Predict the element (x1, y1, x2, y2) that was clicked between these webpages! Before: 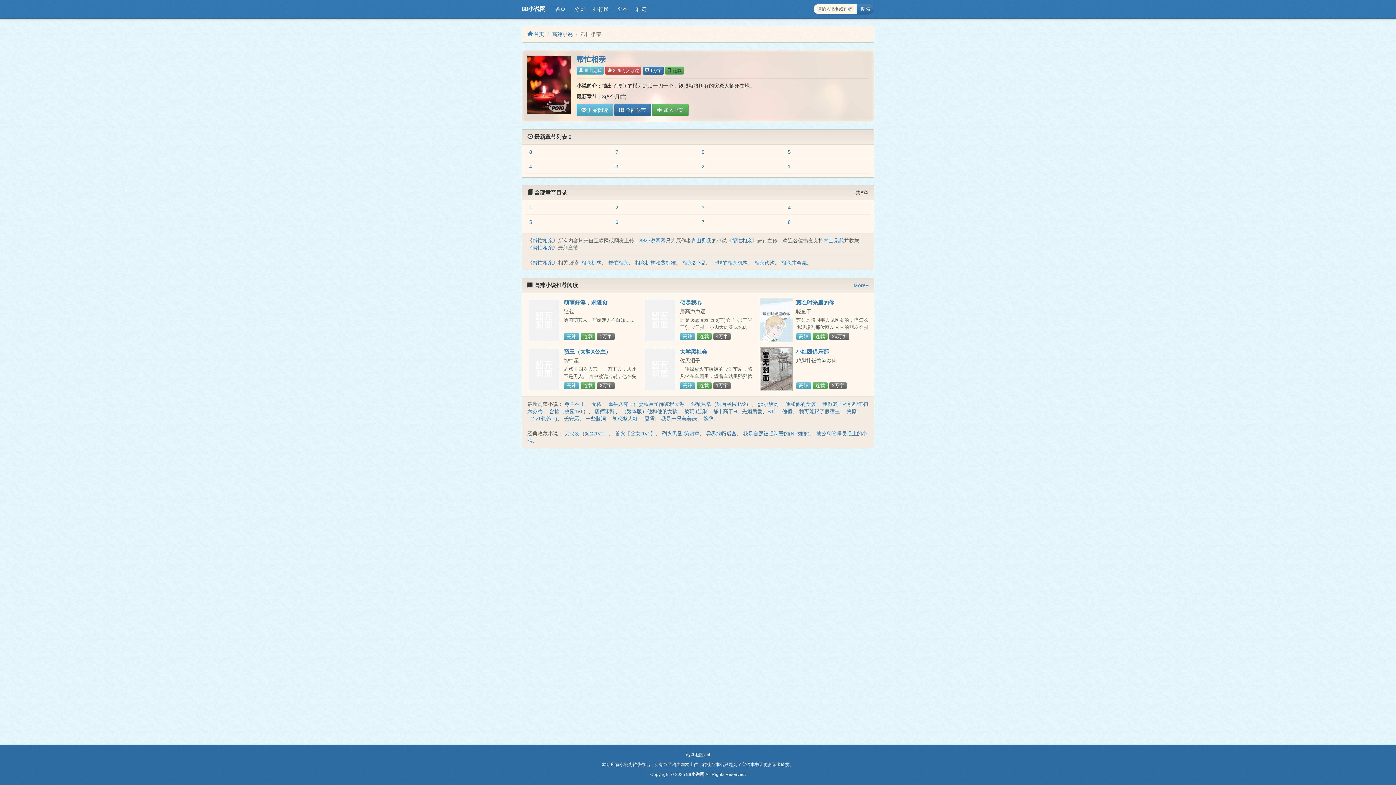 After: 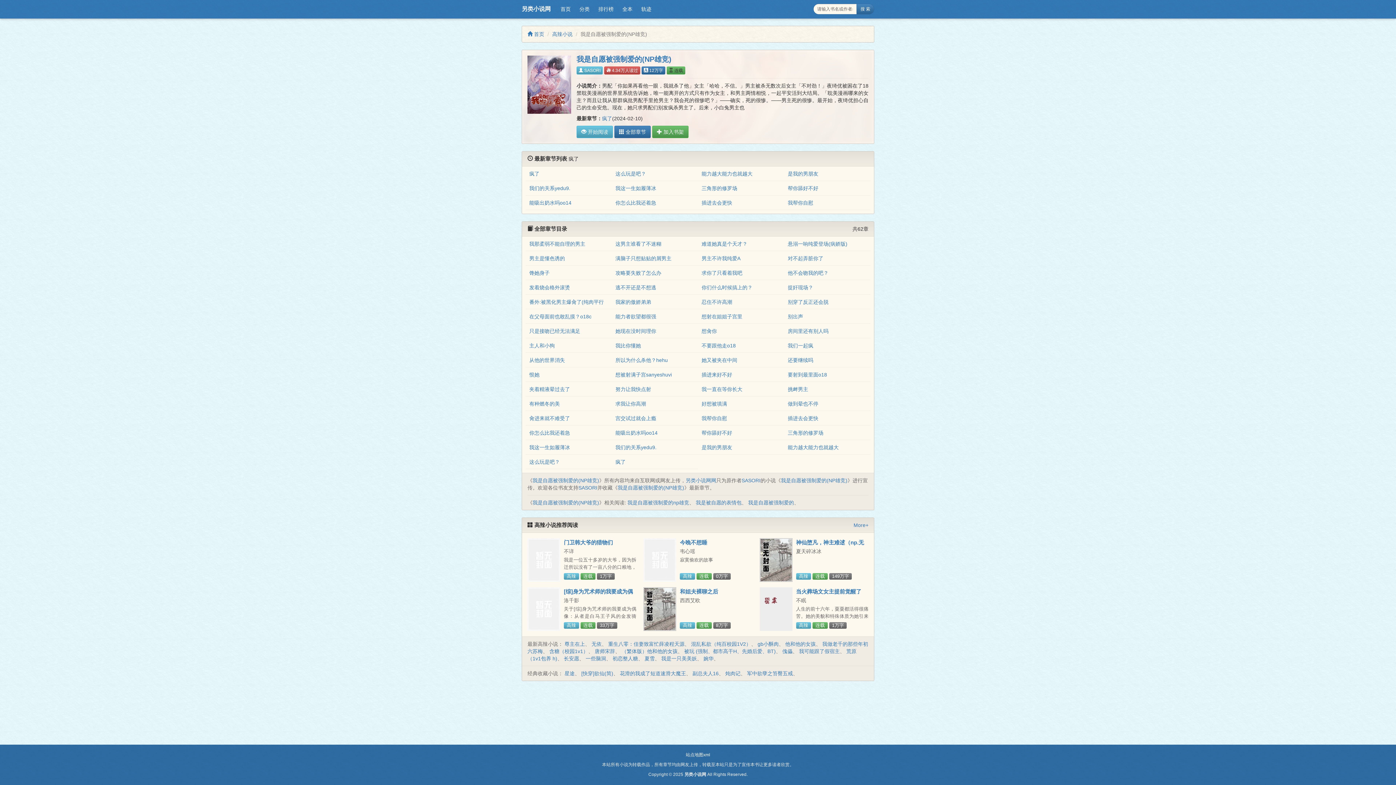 Action: bbox: (743, 431, 809, 436) label: 我是自愿被强制爱的(NP雄竞)